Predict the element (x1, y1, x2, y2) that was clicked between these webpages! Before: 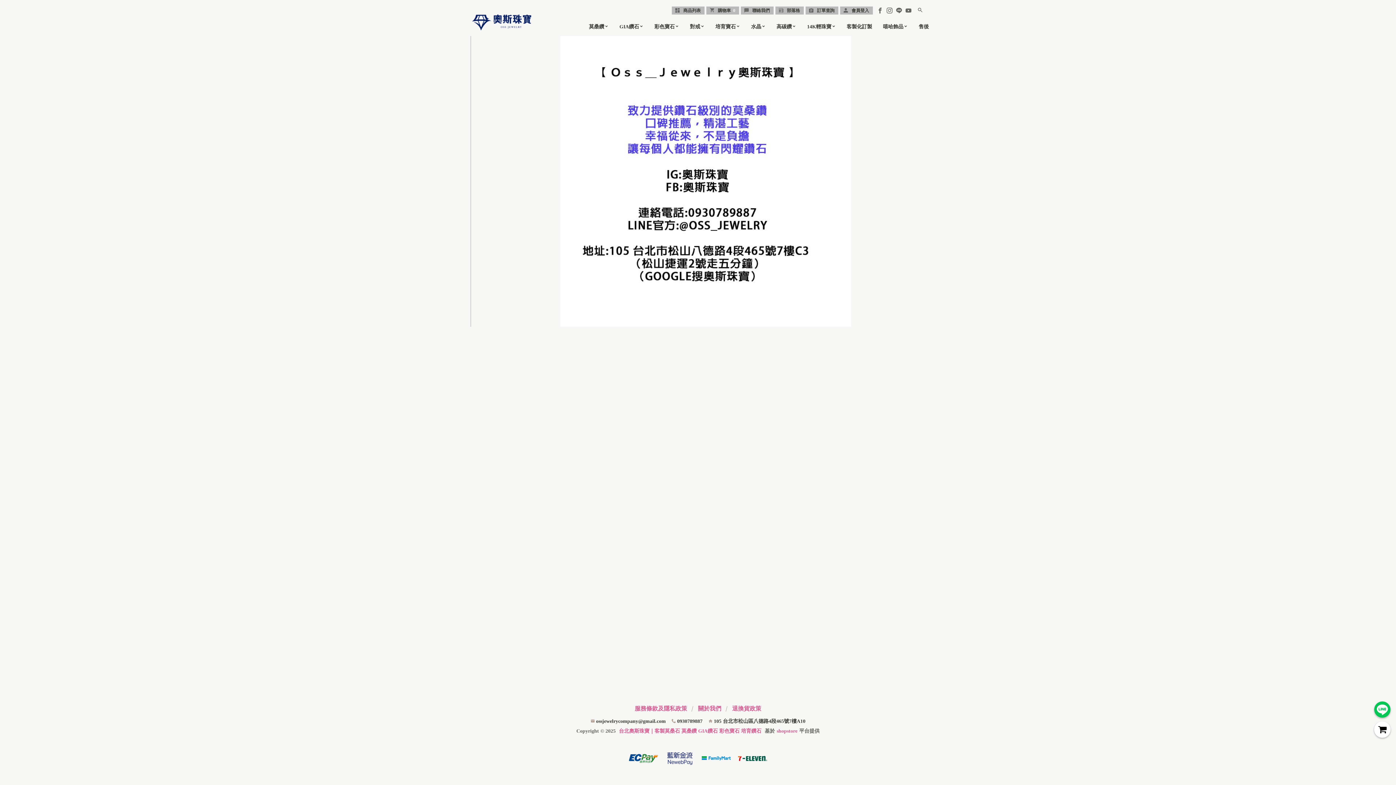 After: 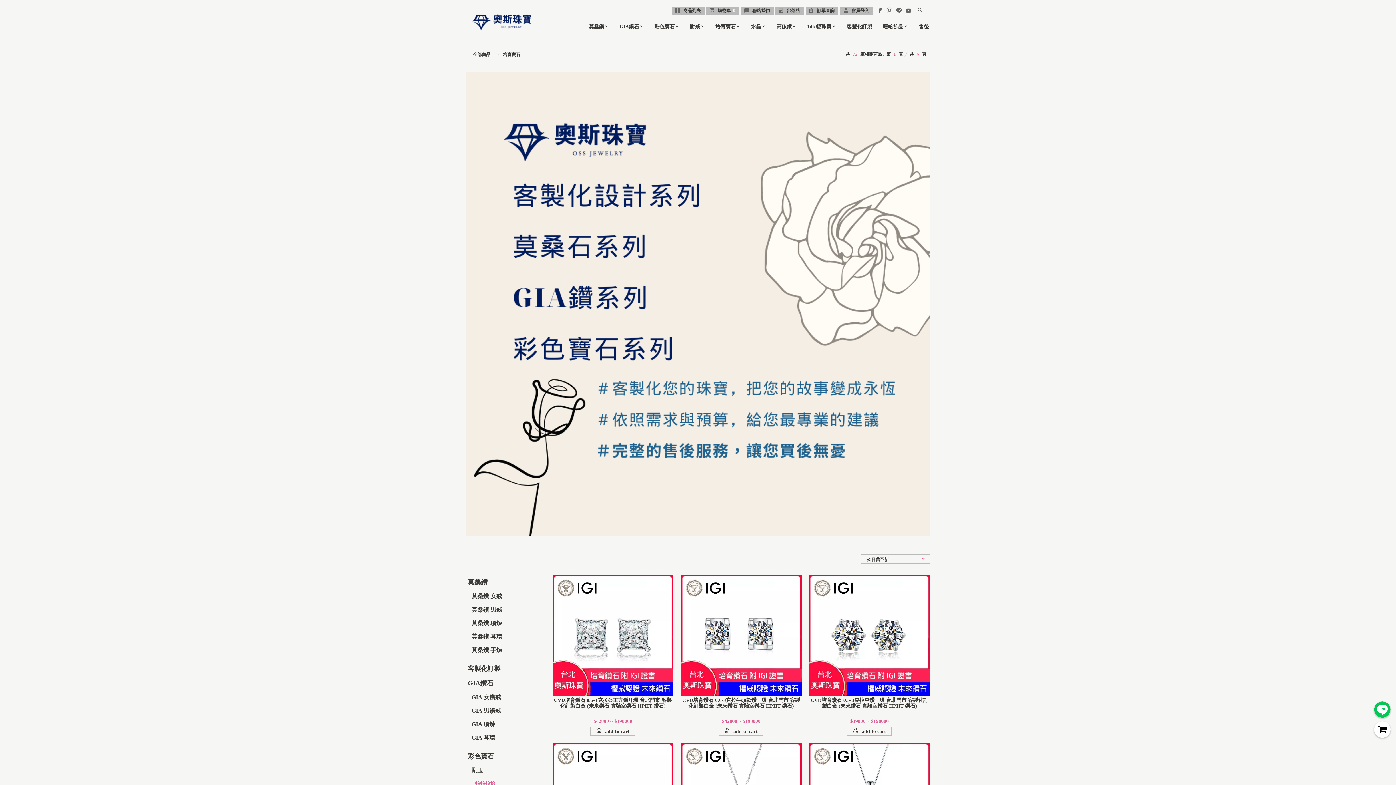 Action: bbox: (713, 21, 749, 32) label: 培育寶石